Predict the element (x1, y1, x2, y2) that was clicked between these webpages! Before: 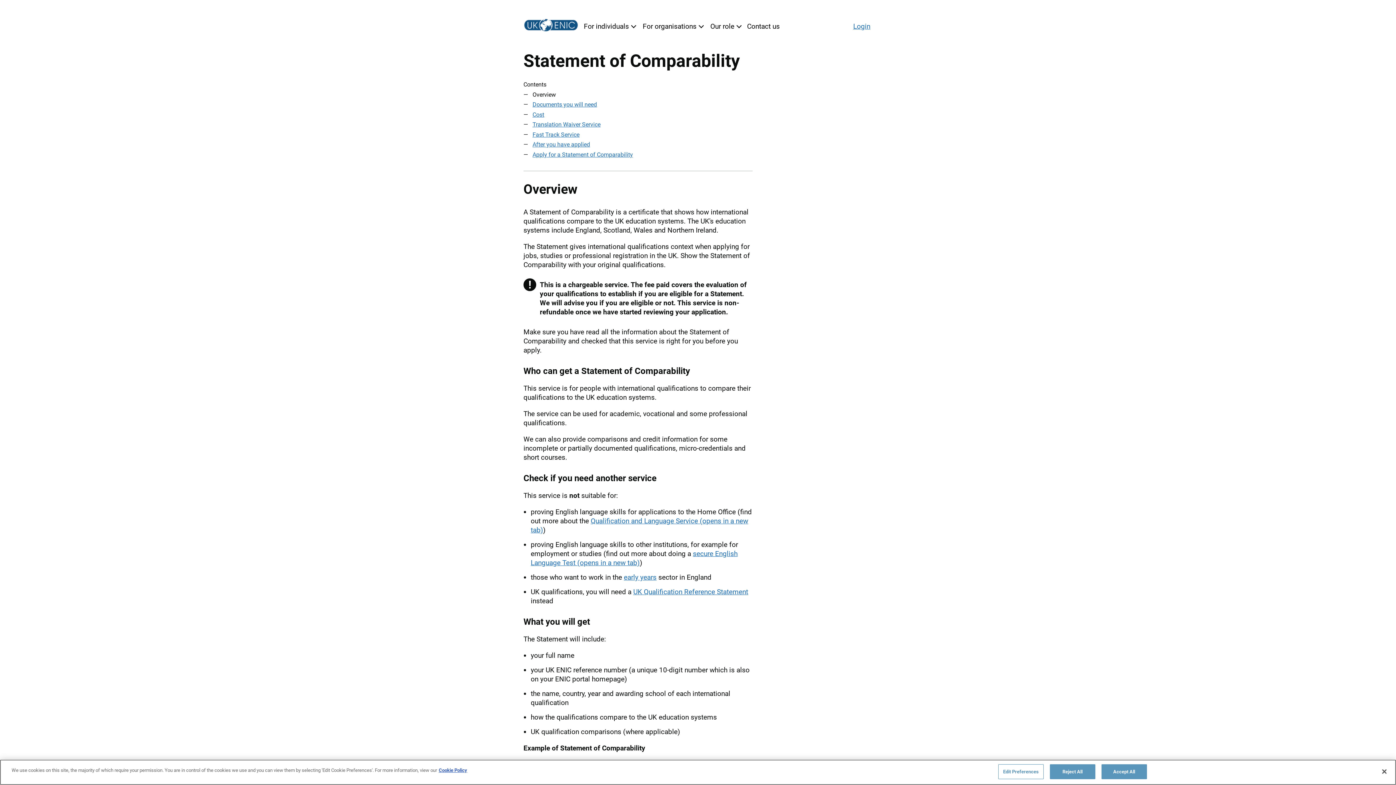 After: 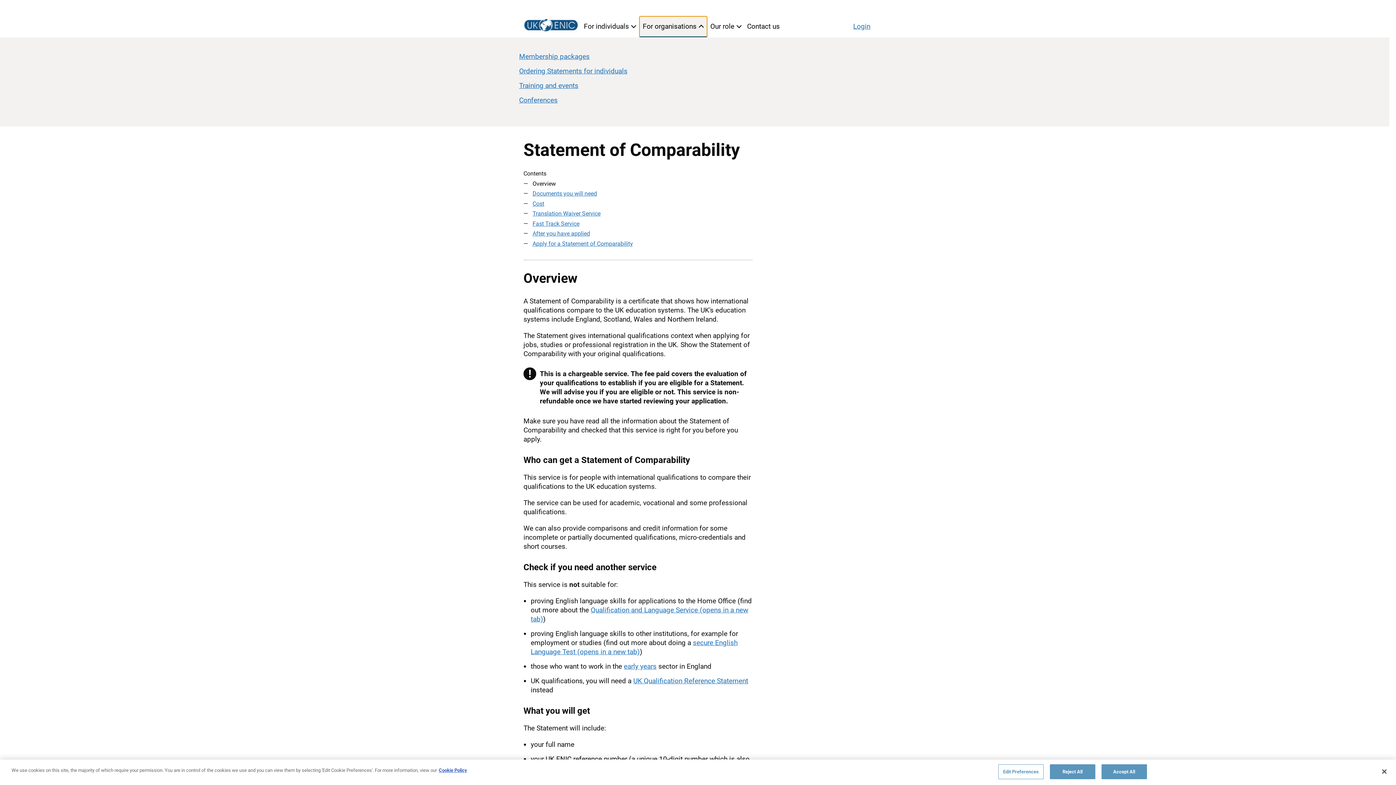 Action: bbox: (639, 16, 707, 37) label: Show For organisations menu